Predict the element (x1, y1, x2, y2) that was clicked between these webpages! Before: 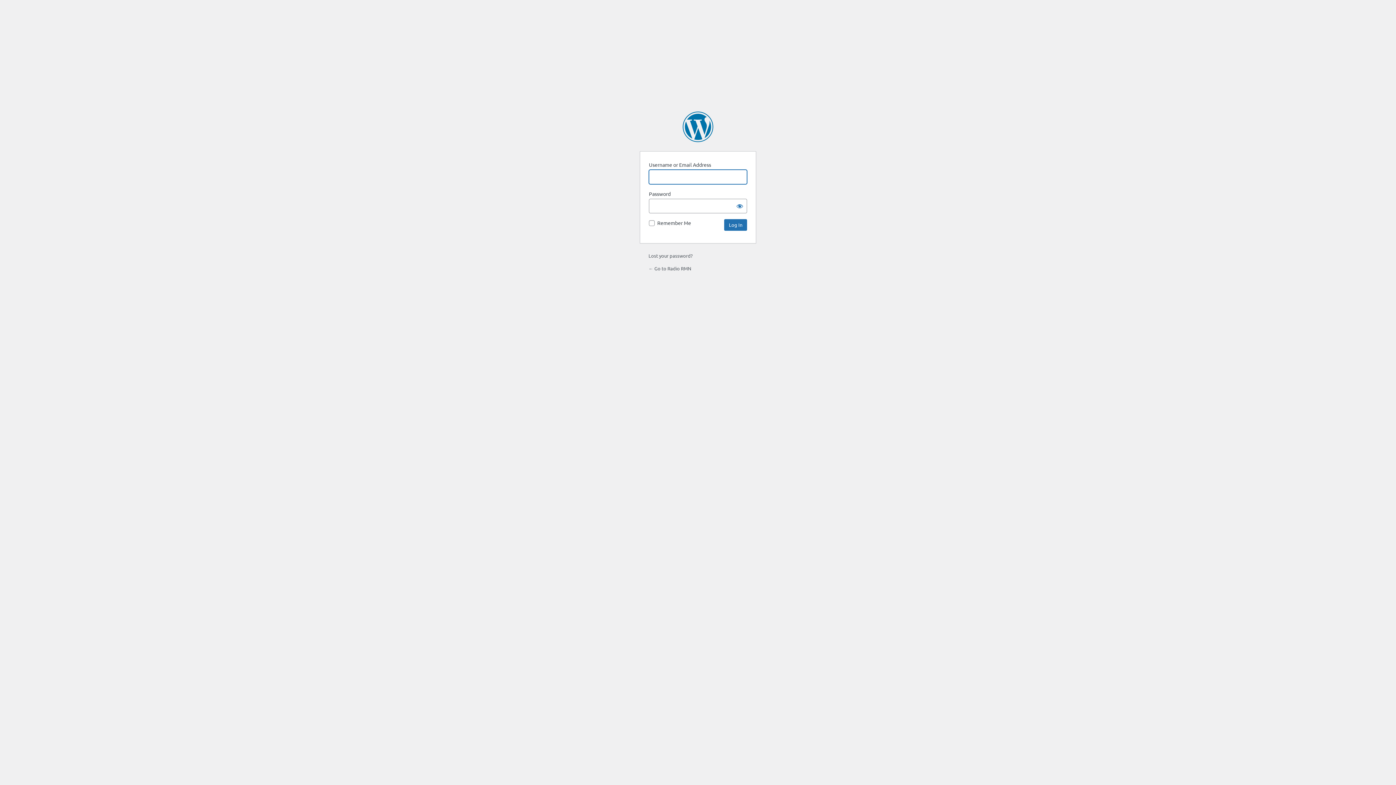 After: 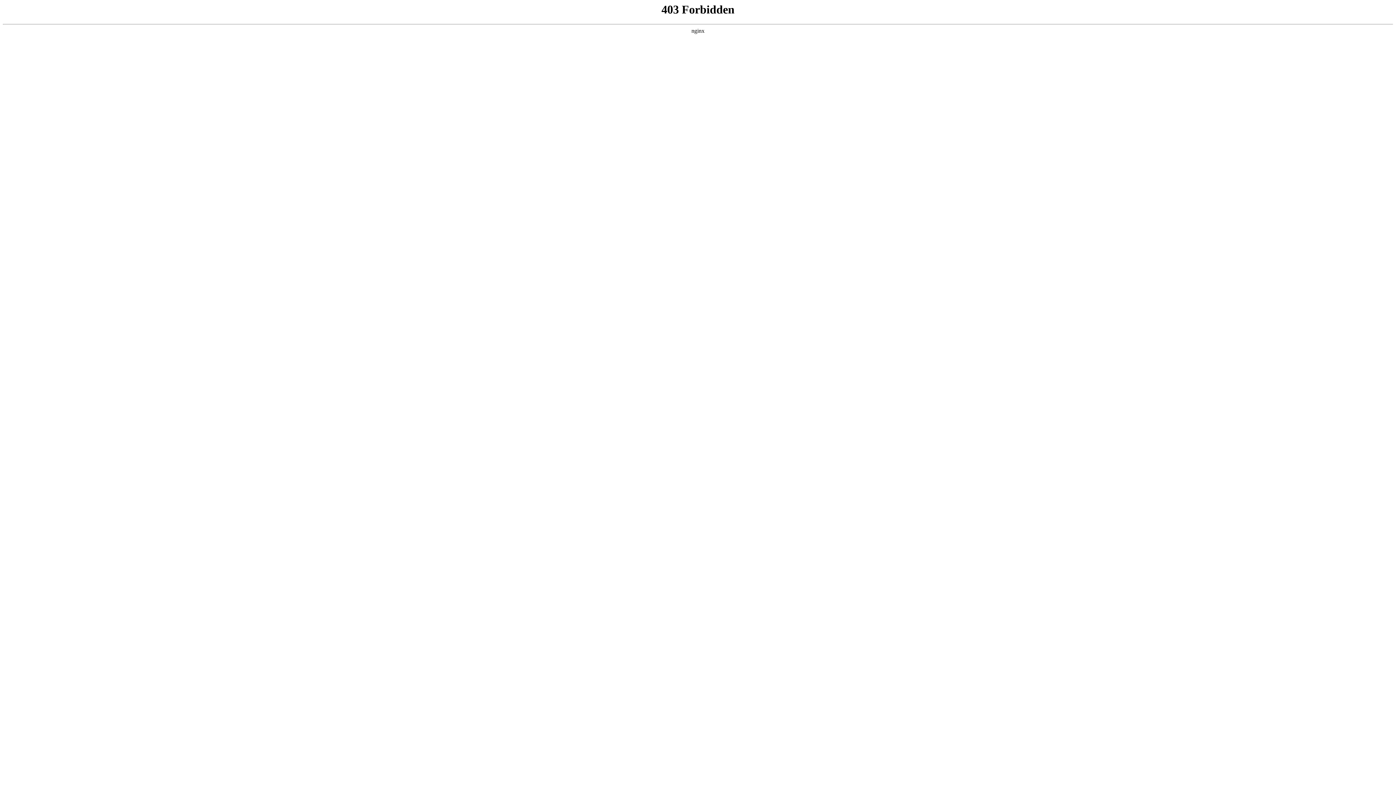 Action: label: Powered by WordPress bbox: (682, 111, 713, 142)